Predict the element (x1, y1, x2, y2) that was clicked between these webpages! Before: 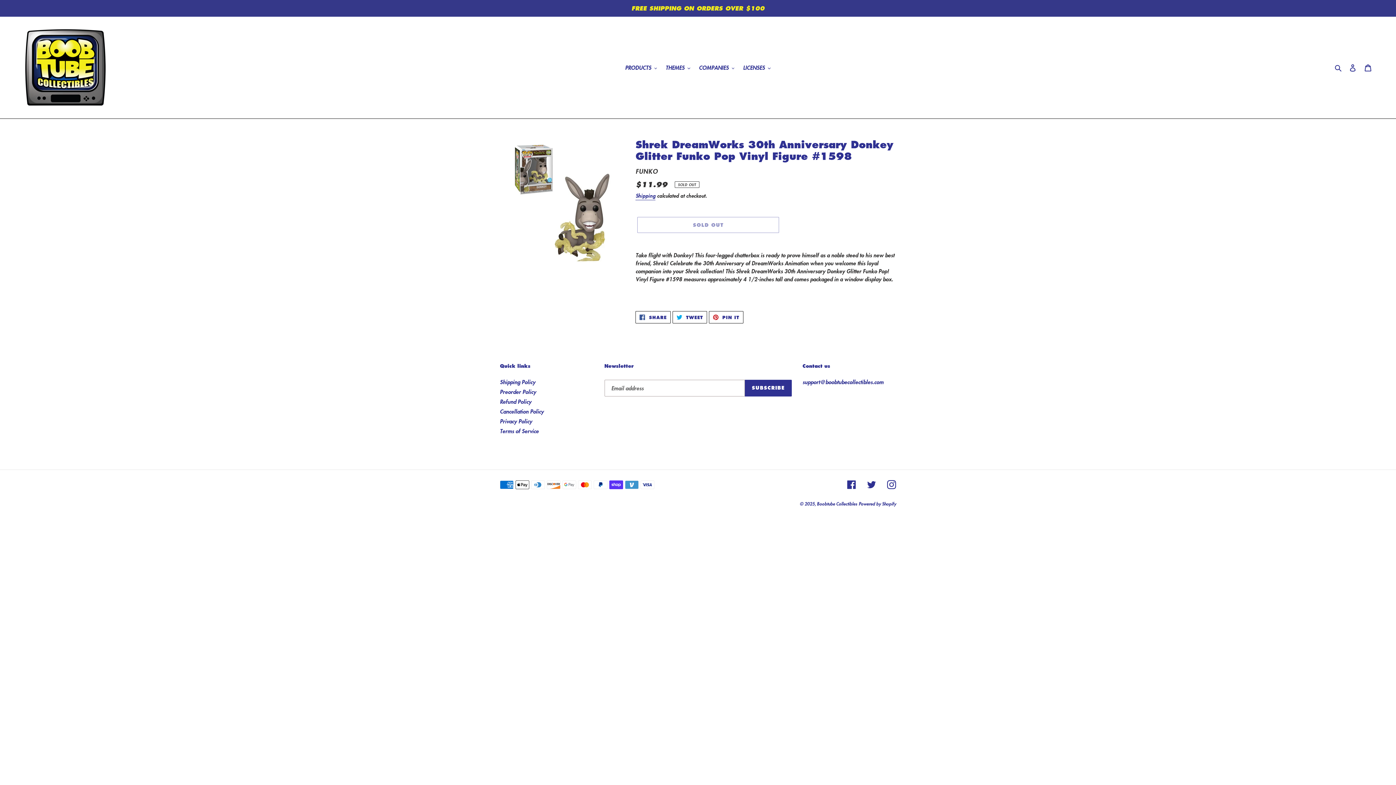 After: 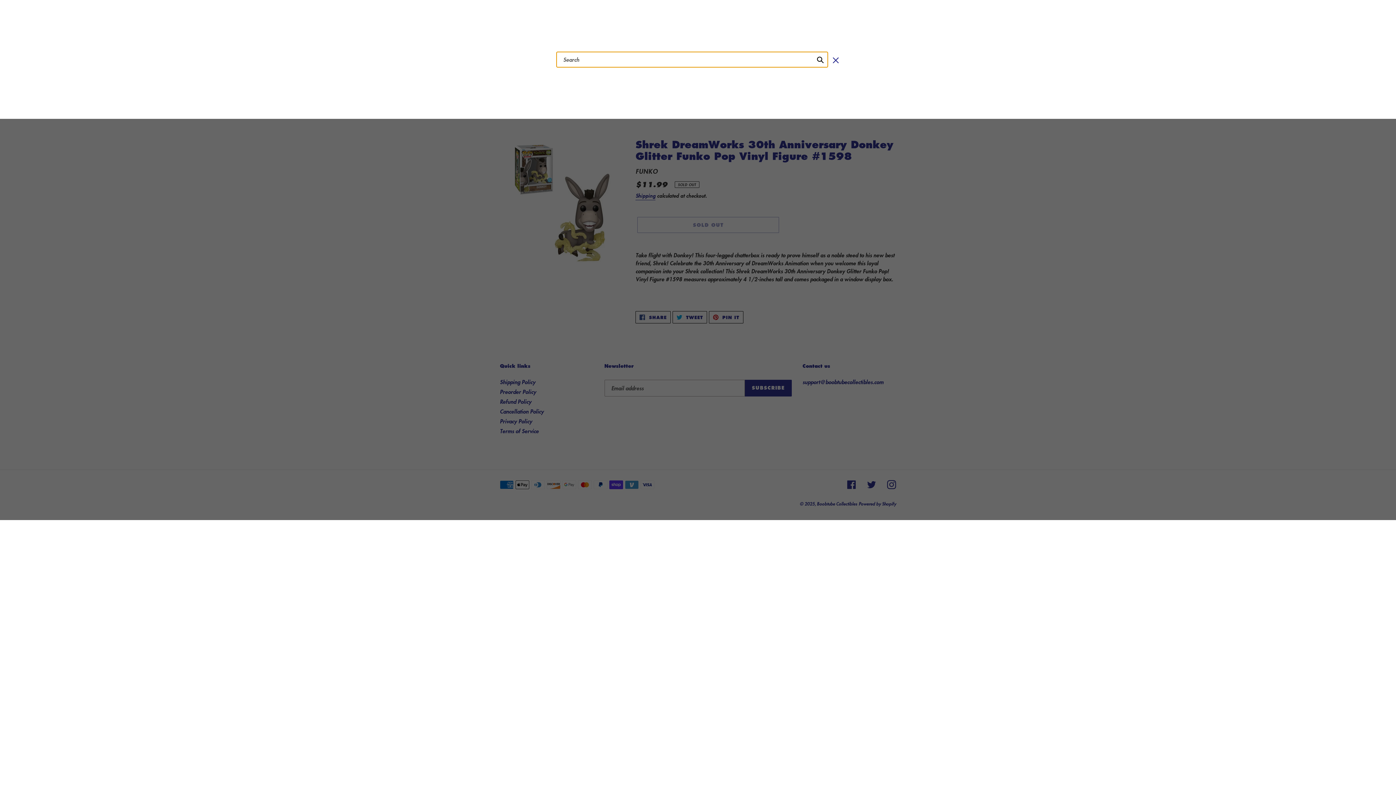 Action: bbox: (1332, 62, 1345, 72) label: Search